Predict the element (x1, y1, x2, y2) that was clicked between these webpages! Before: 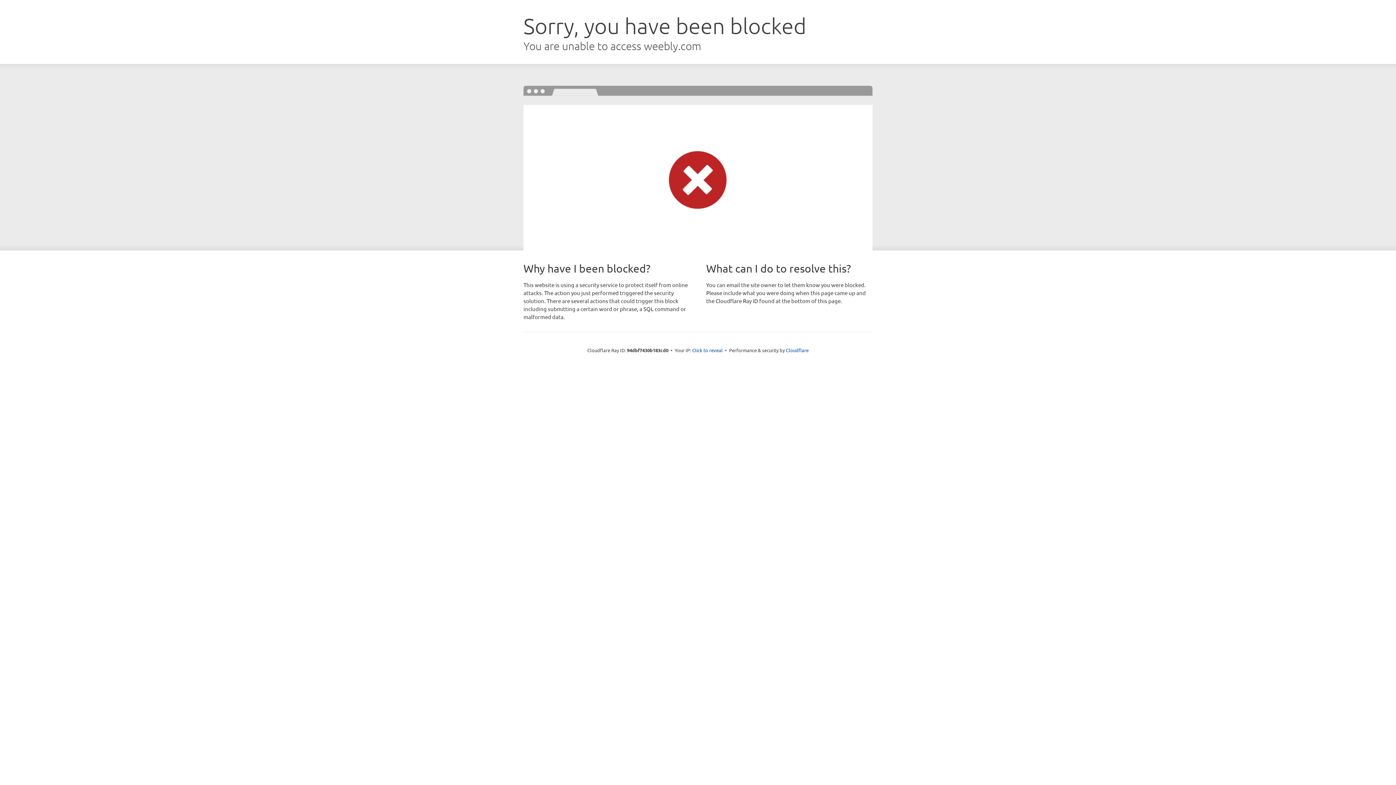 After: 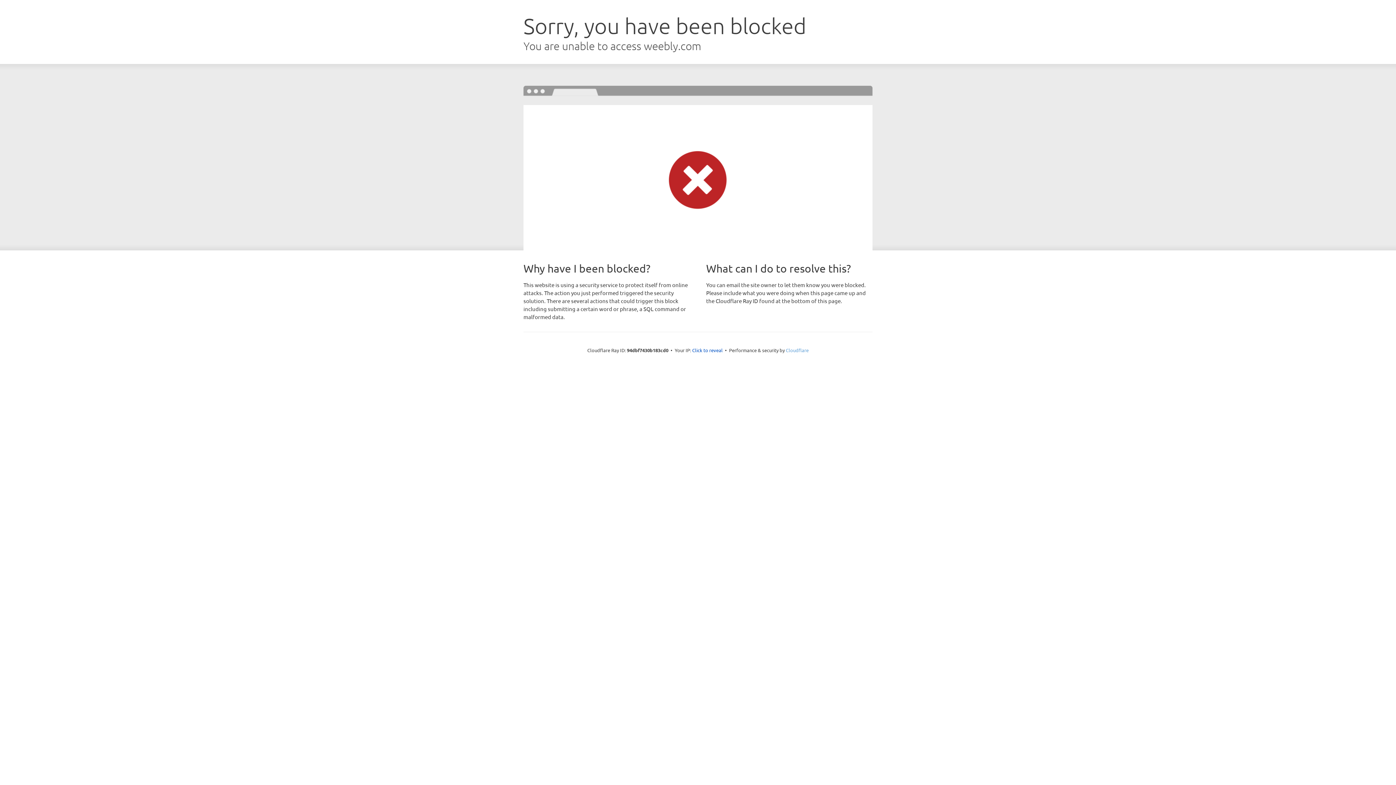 Action: label: Cloudflare bbox: (786, 347, 808, 353)